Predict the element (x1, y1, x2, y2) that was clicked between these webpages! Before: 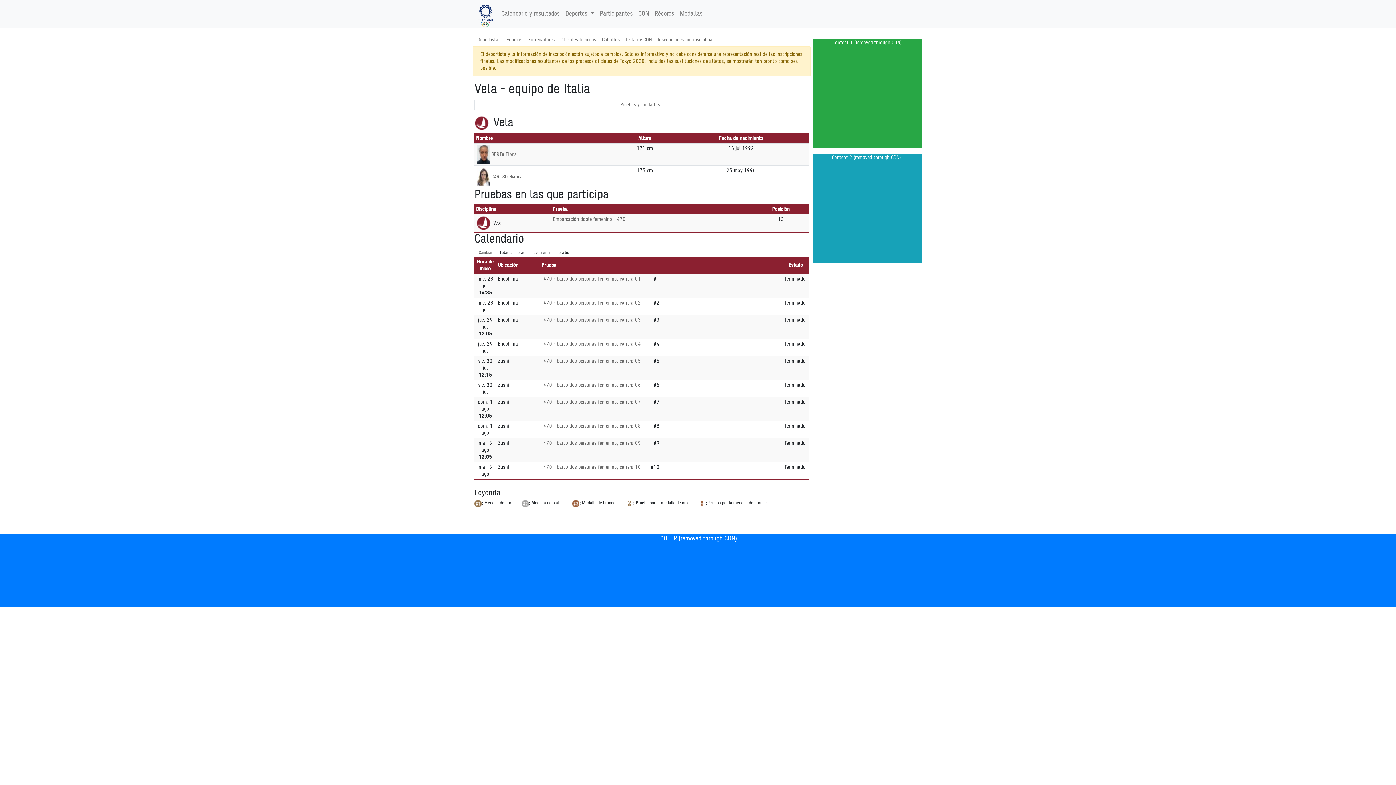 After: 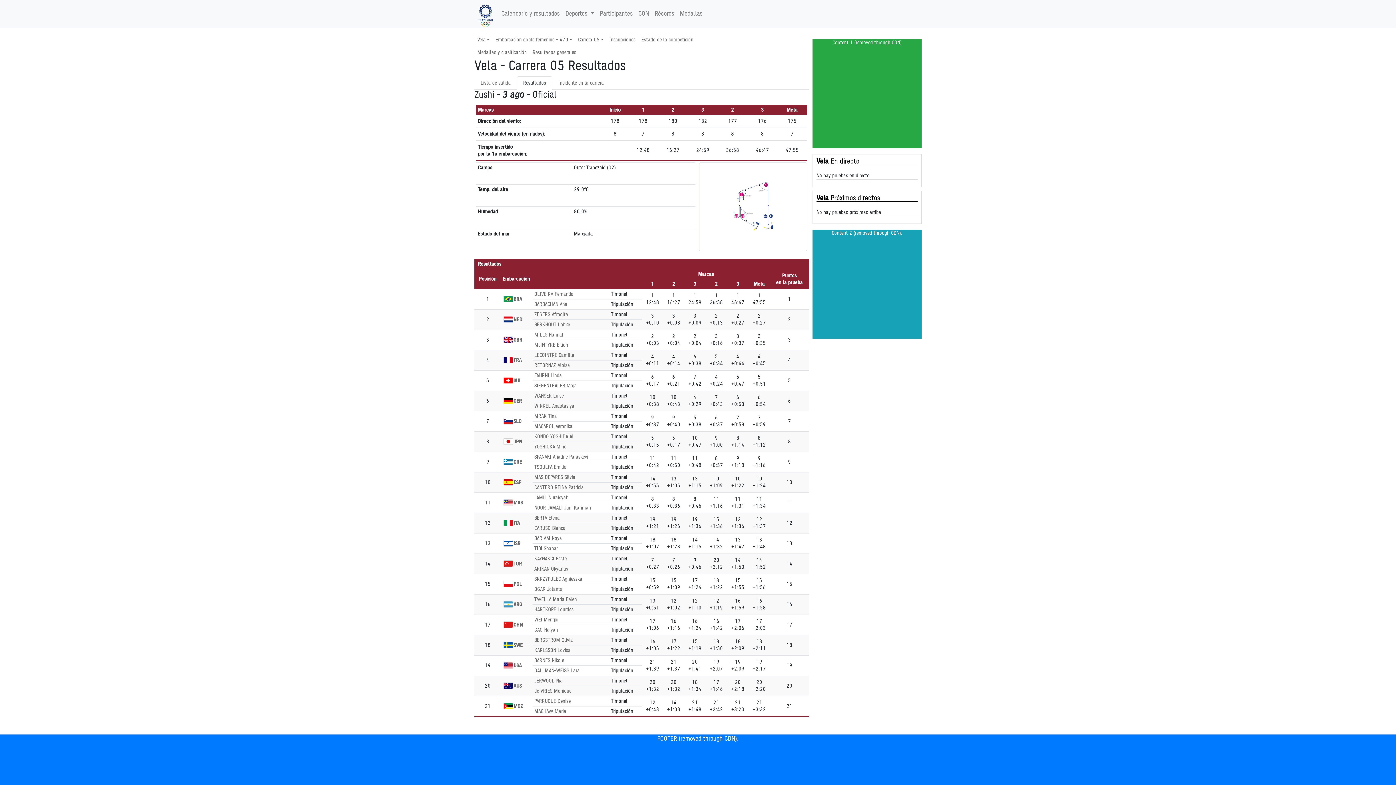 Action: label: 470 - barco dos personas femenino, carrera 10 bbox: (543, 465, 641, 469)